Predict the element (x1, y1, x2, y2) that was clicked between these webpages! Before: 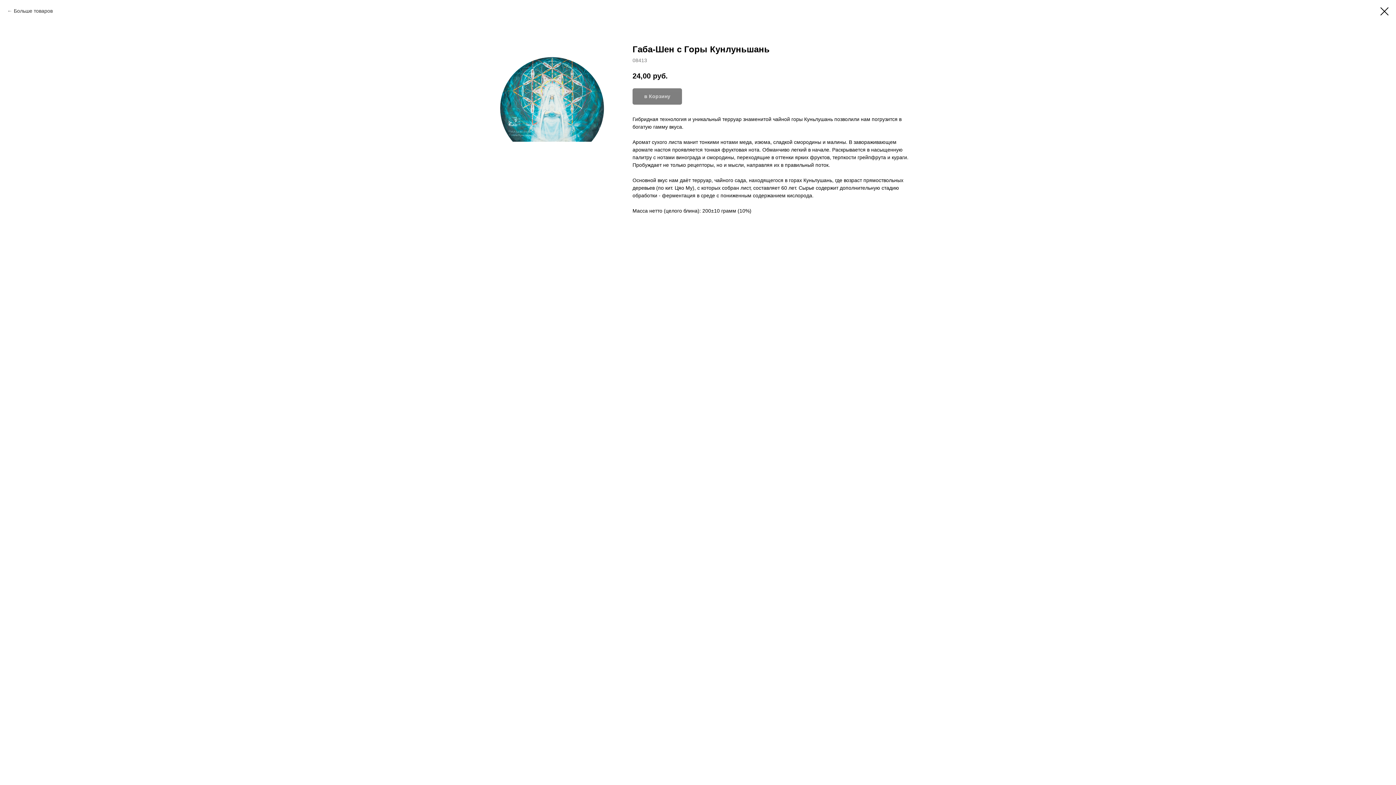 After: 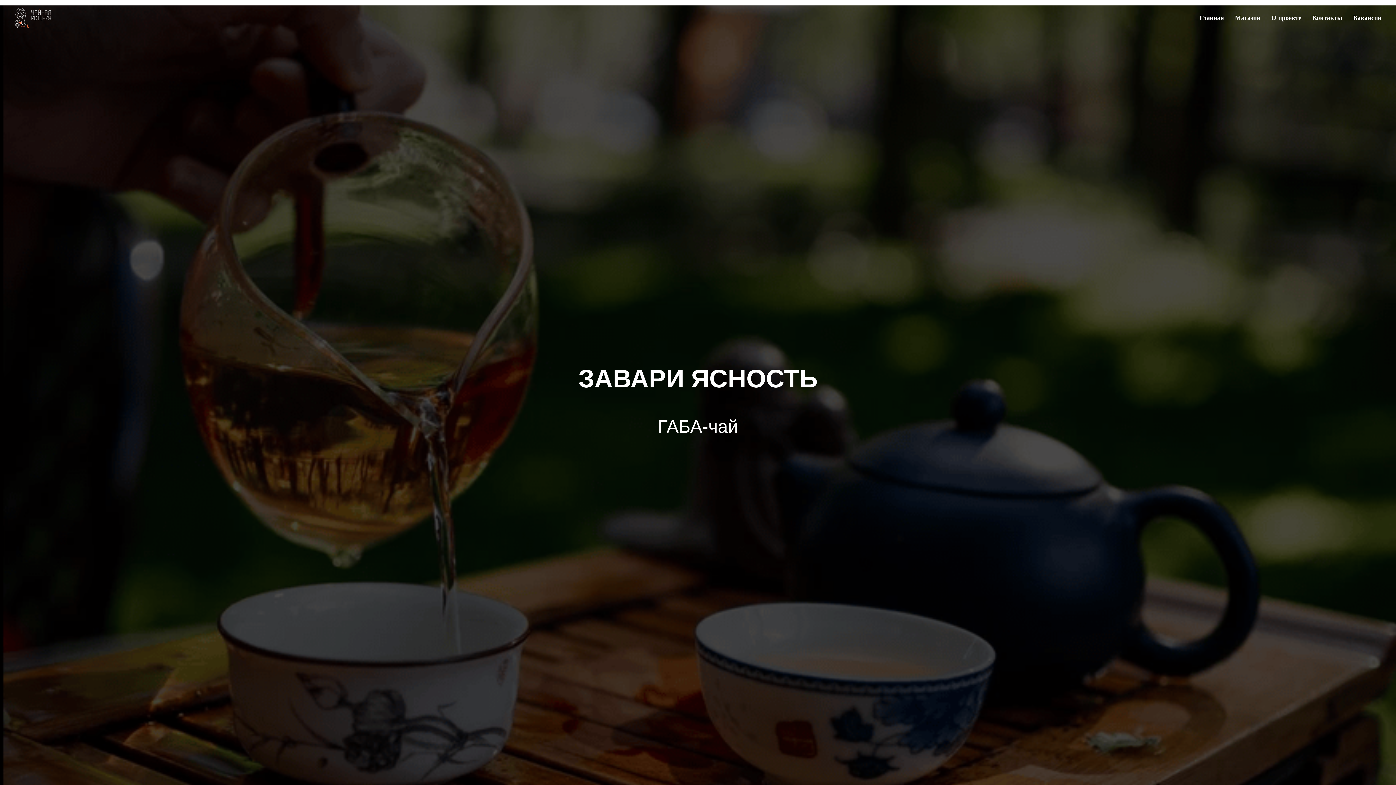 Action: bbox: (1380, 7, 1389, 15)